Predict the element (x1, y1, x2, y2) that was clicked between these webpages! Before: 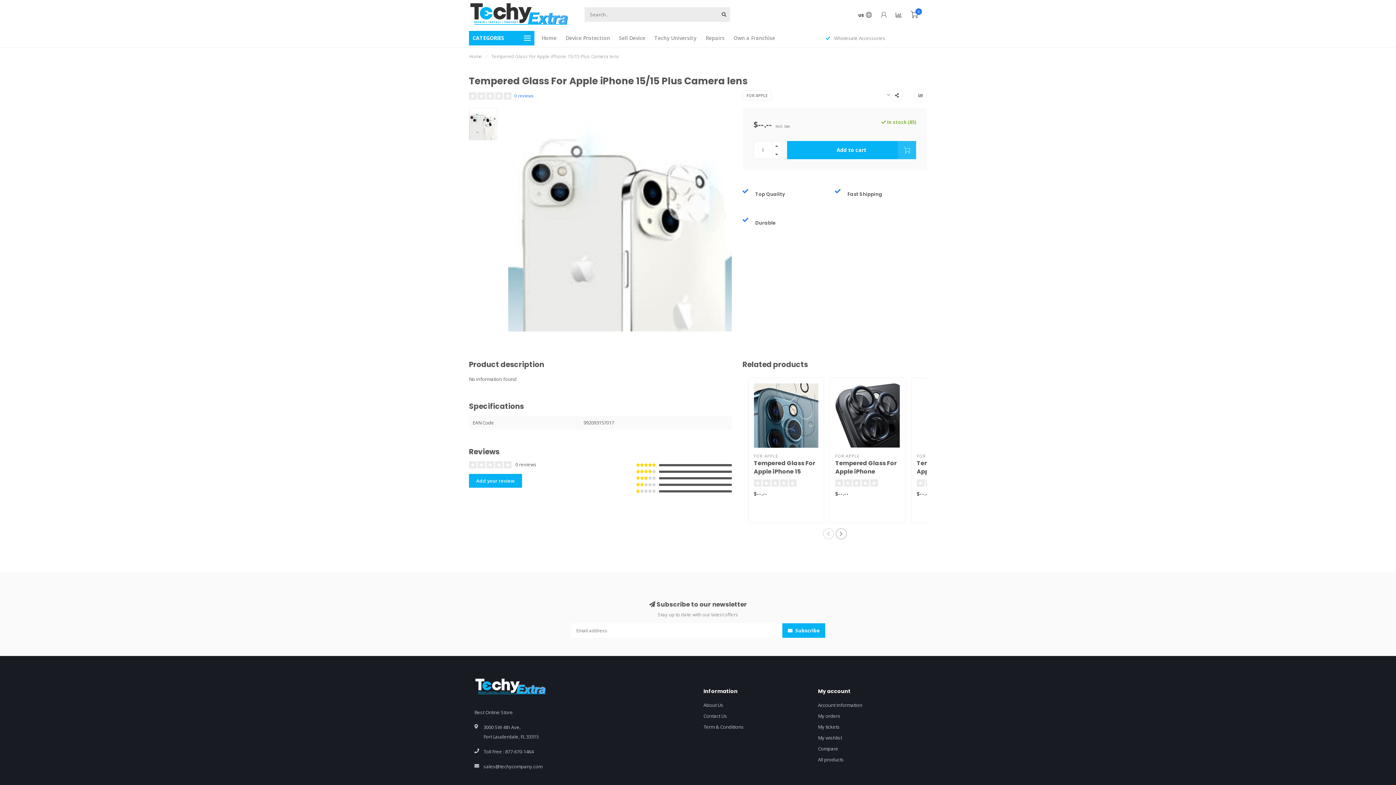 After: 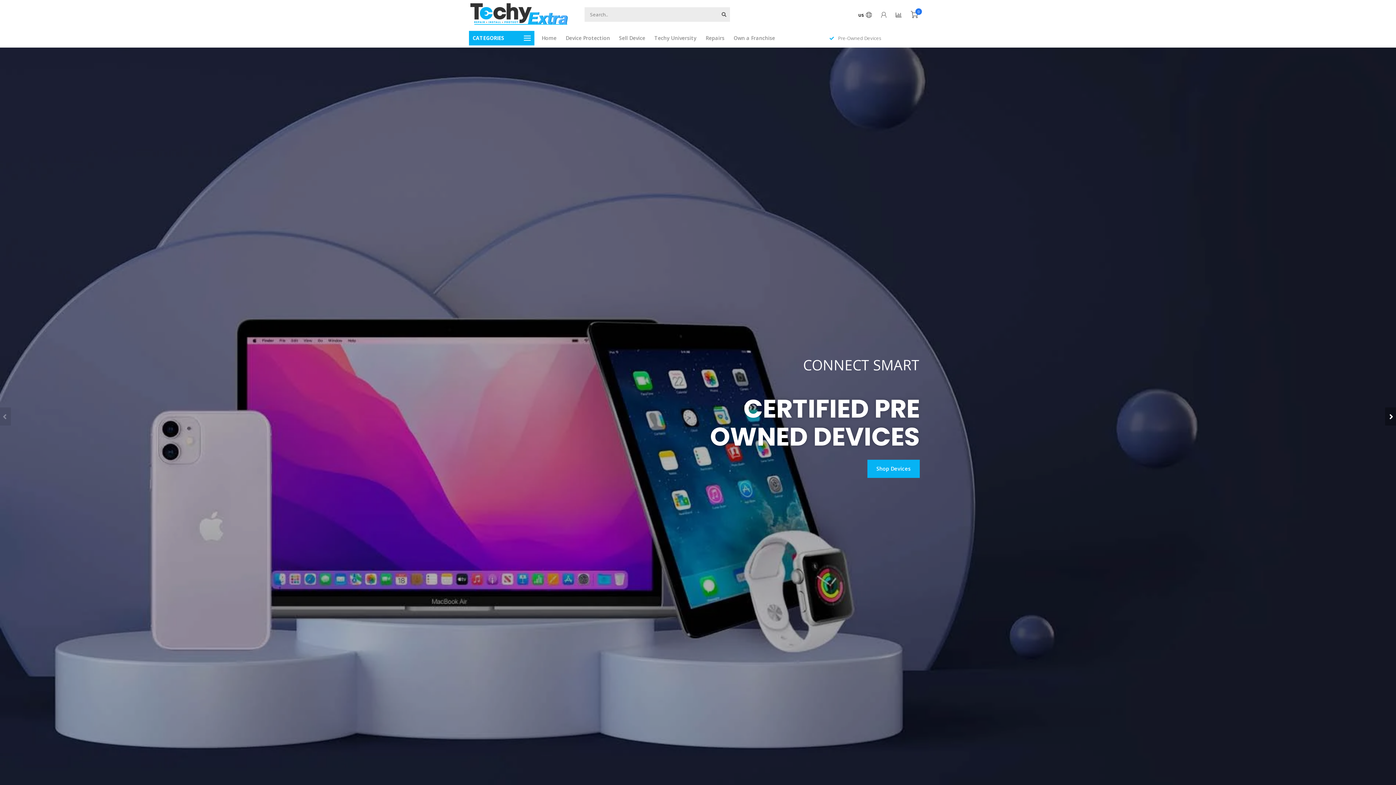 Action: bbox: (469, 53, 482, 59) label: Home